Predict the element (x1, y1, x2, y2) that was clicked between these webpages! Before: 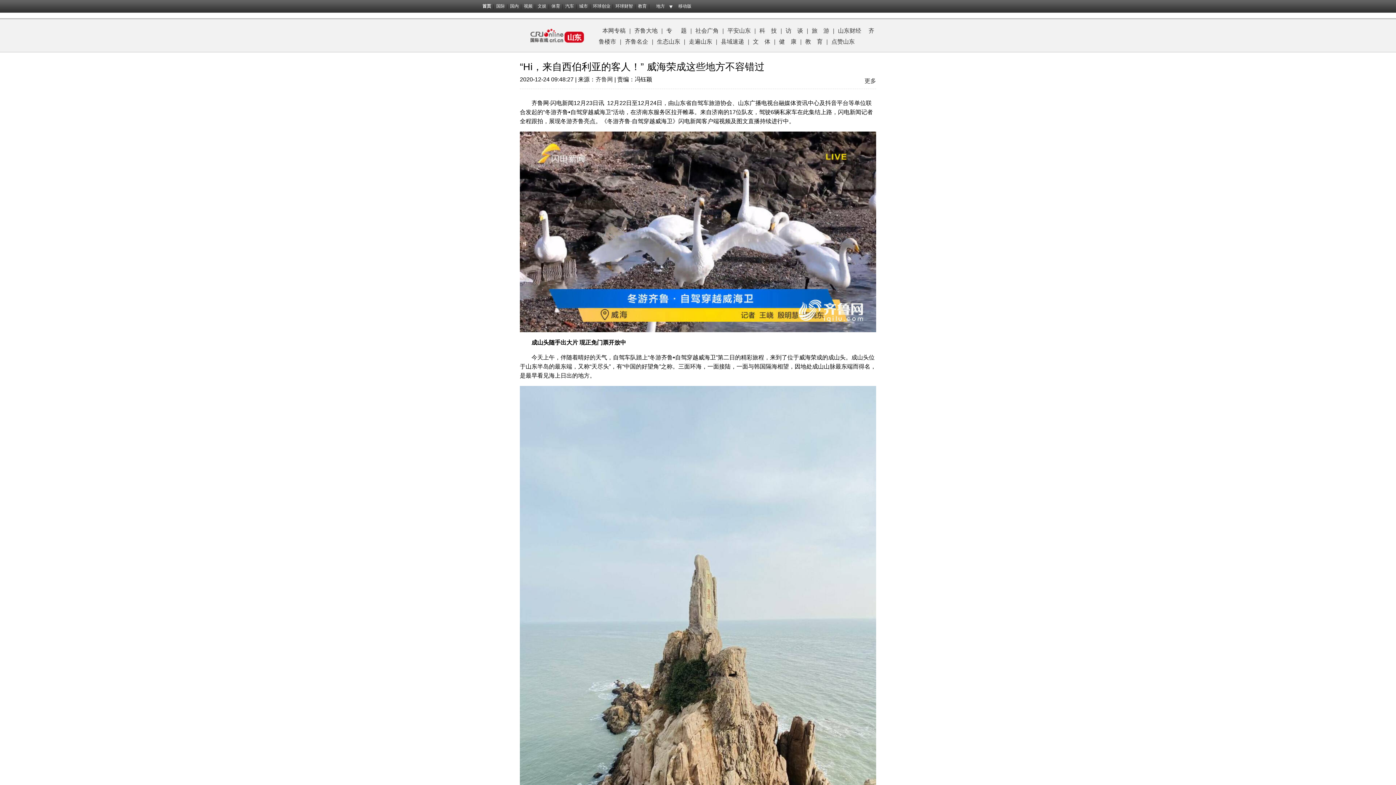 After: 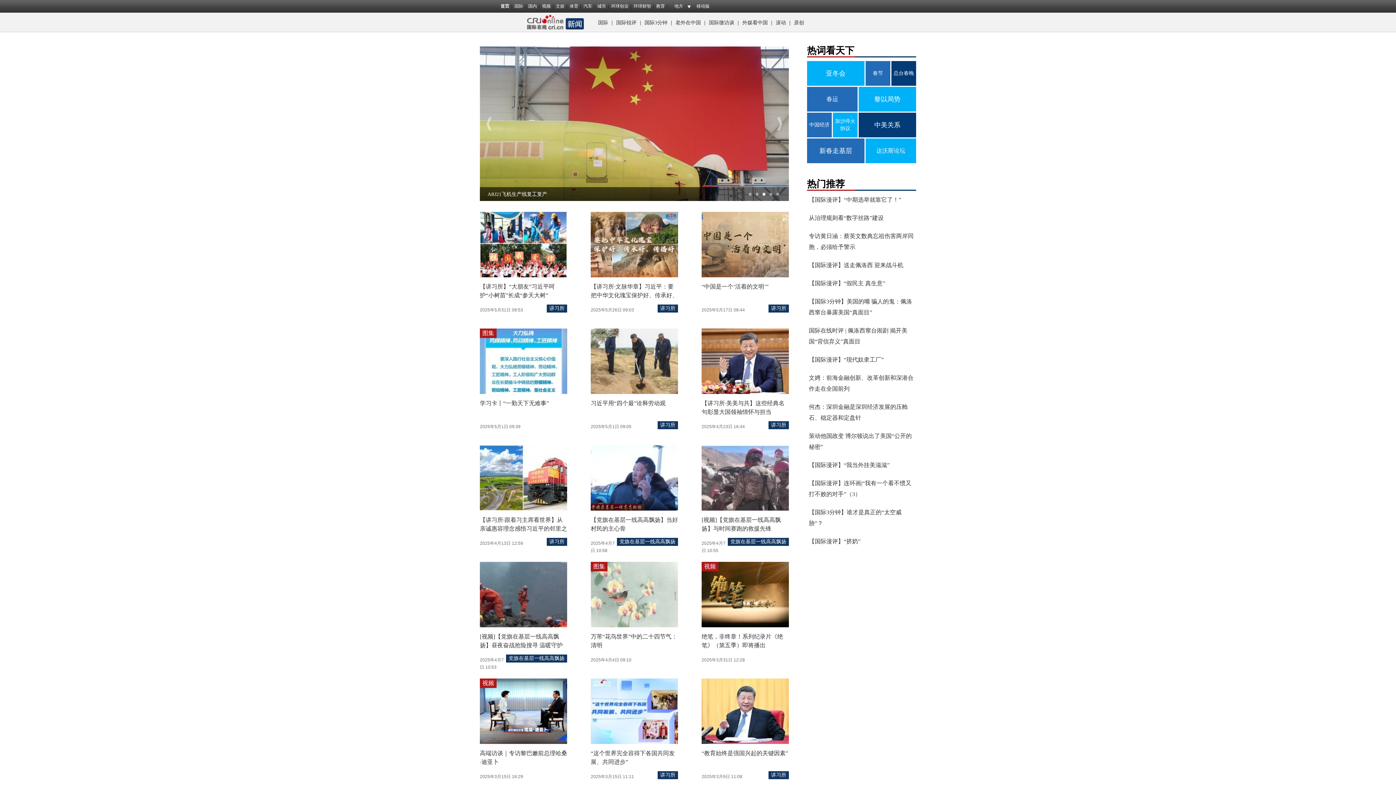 Action: bbox: (510, 3, 518, 8) label: 国内